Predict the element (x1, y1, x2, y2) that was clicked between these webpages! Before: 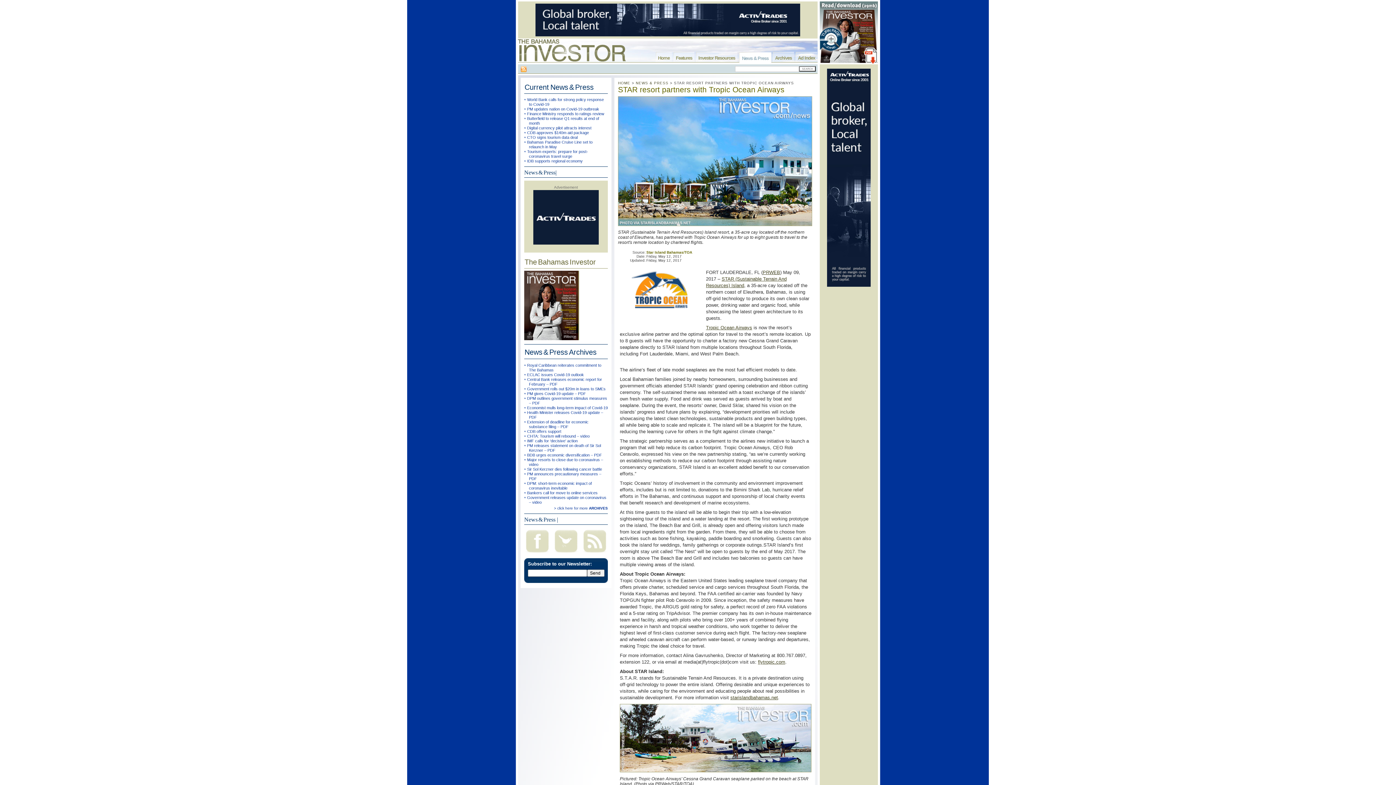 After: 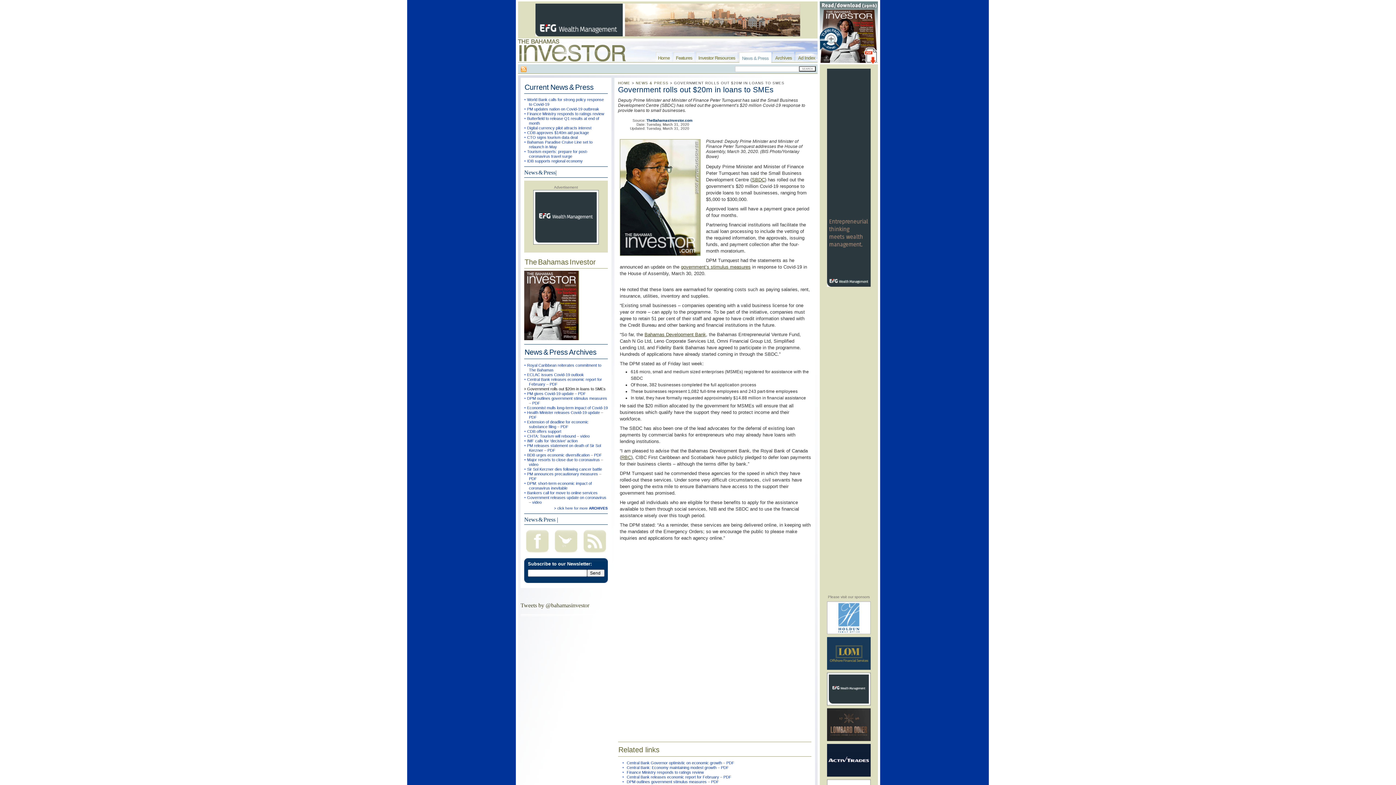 Action: bbox: (527, 386, 605, 391) label: Government rolls out $20m in loans to SMEs